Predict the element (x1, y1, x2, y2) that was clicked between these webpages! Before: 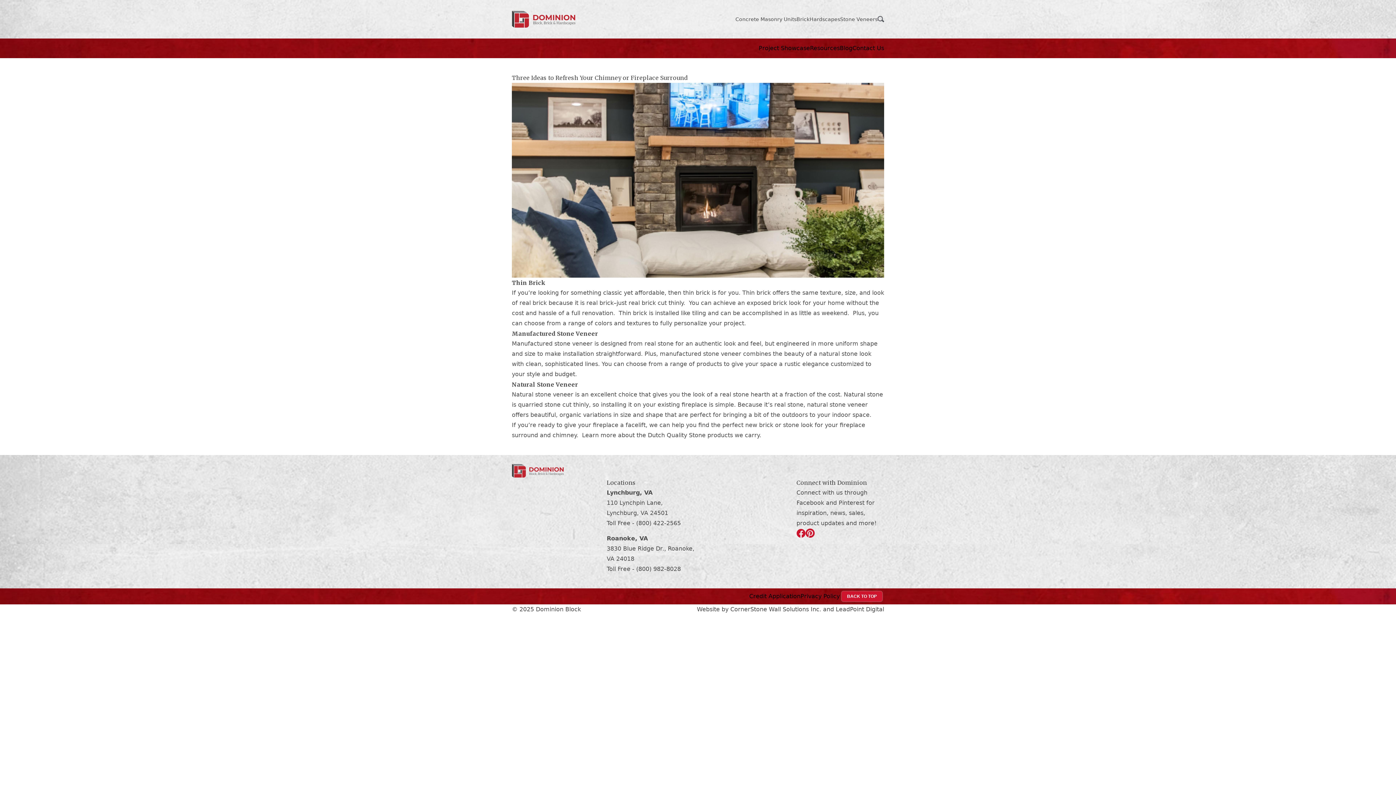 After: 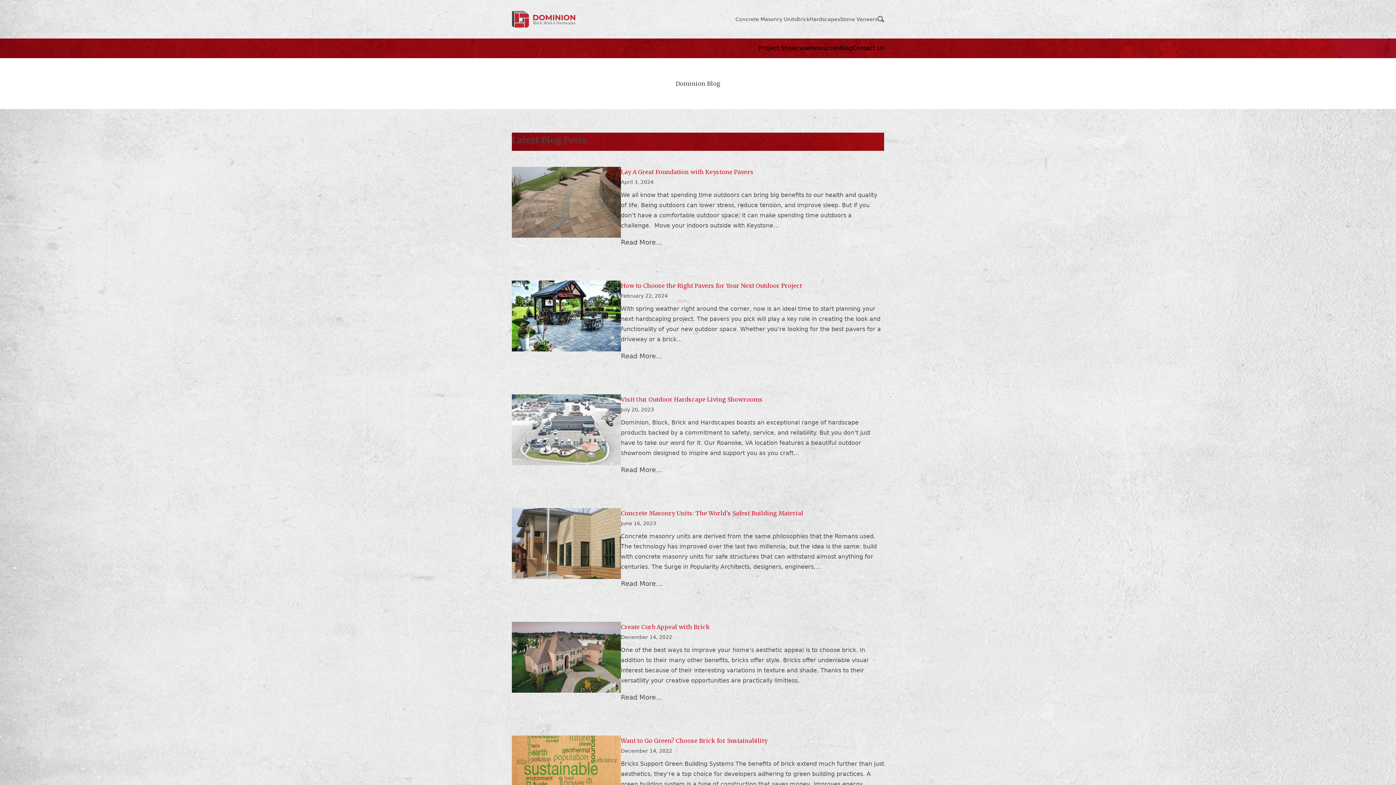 Action: bbox: (840, 44, 852, 51) label: Blog